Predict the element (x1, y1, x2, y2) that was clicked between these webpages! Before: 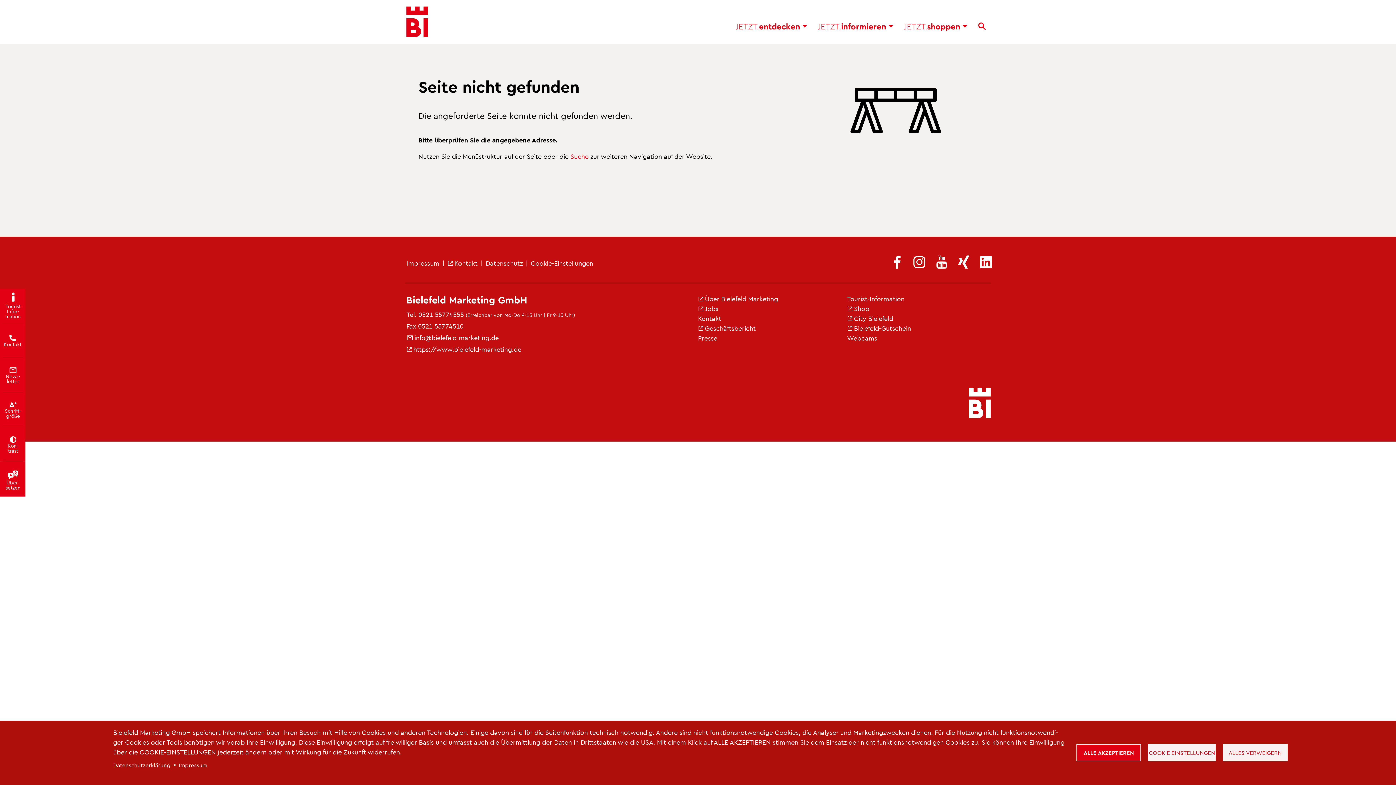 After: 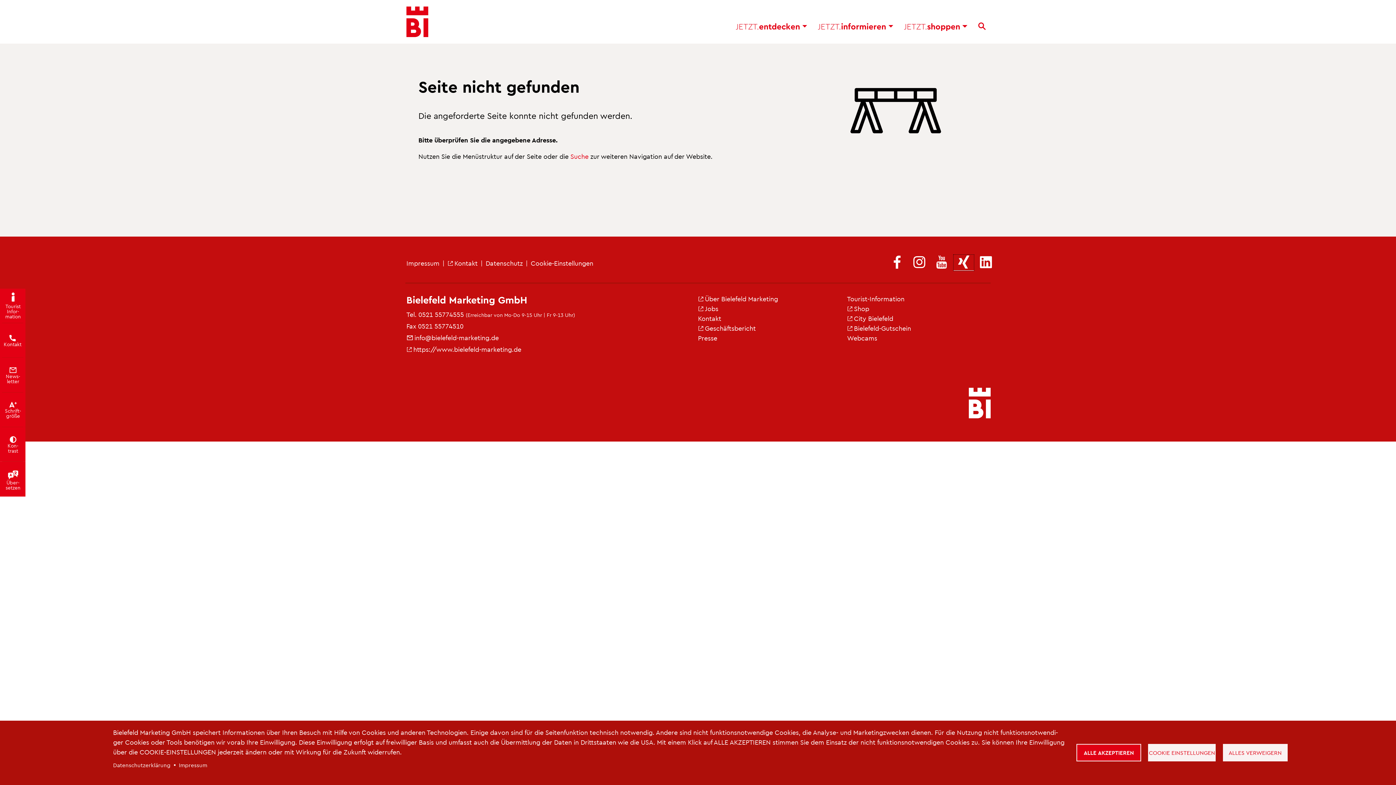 Action: label: (Link ist extern) bbox: (953, 254, 974, 270)